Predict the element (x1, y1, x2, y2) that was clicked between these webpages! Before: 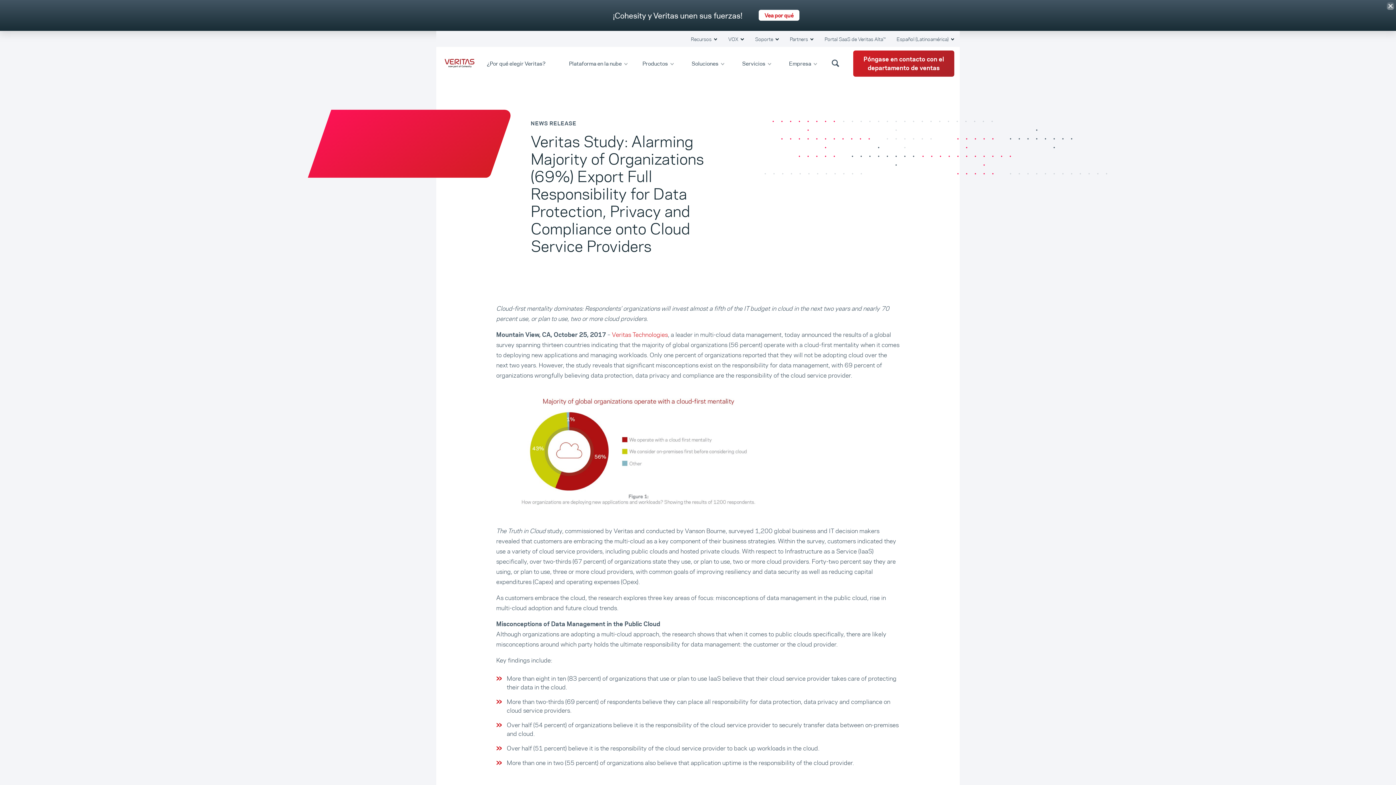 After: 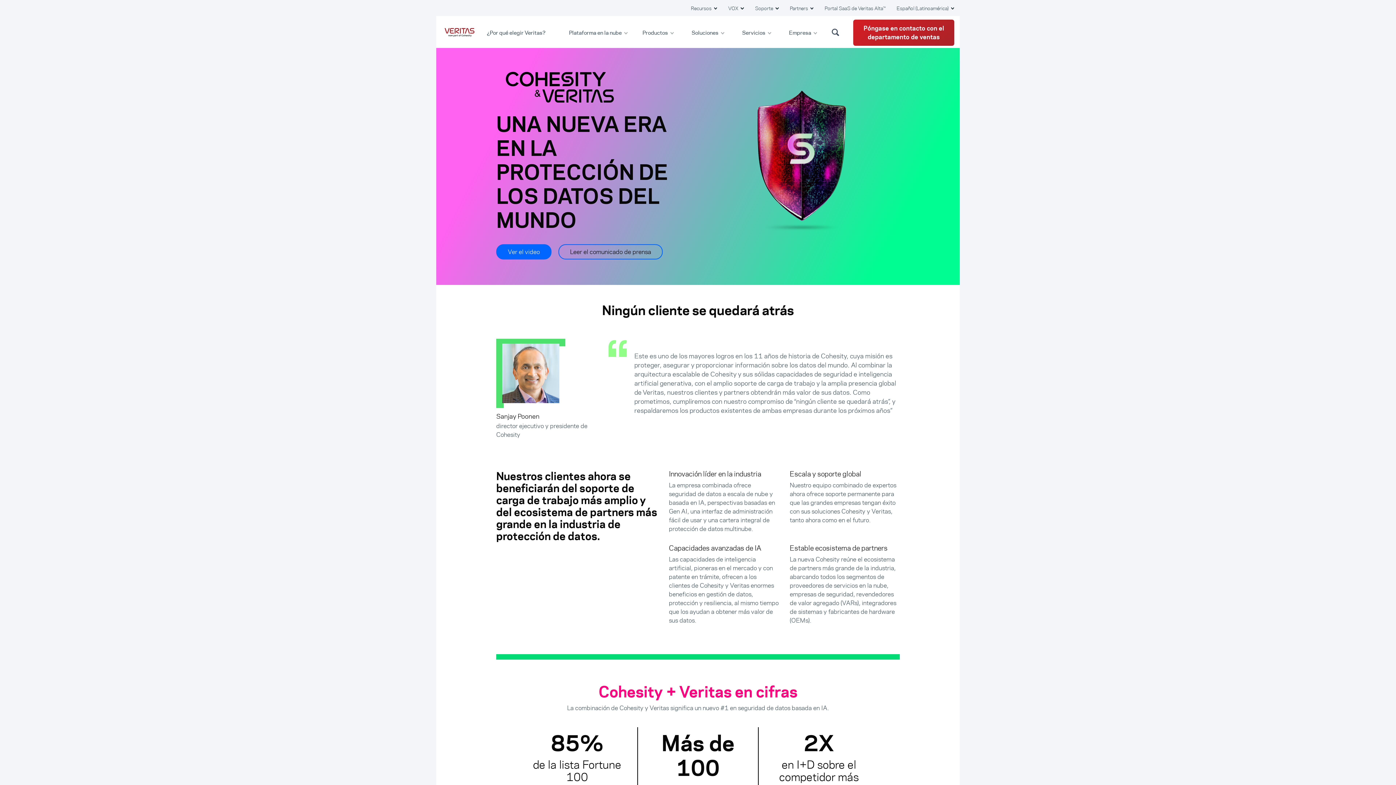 Action: label: Vea por qué bbox: (758, 9, 799, 20)